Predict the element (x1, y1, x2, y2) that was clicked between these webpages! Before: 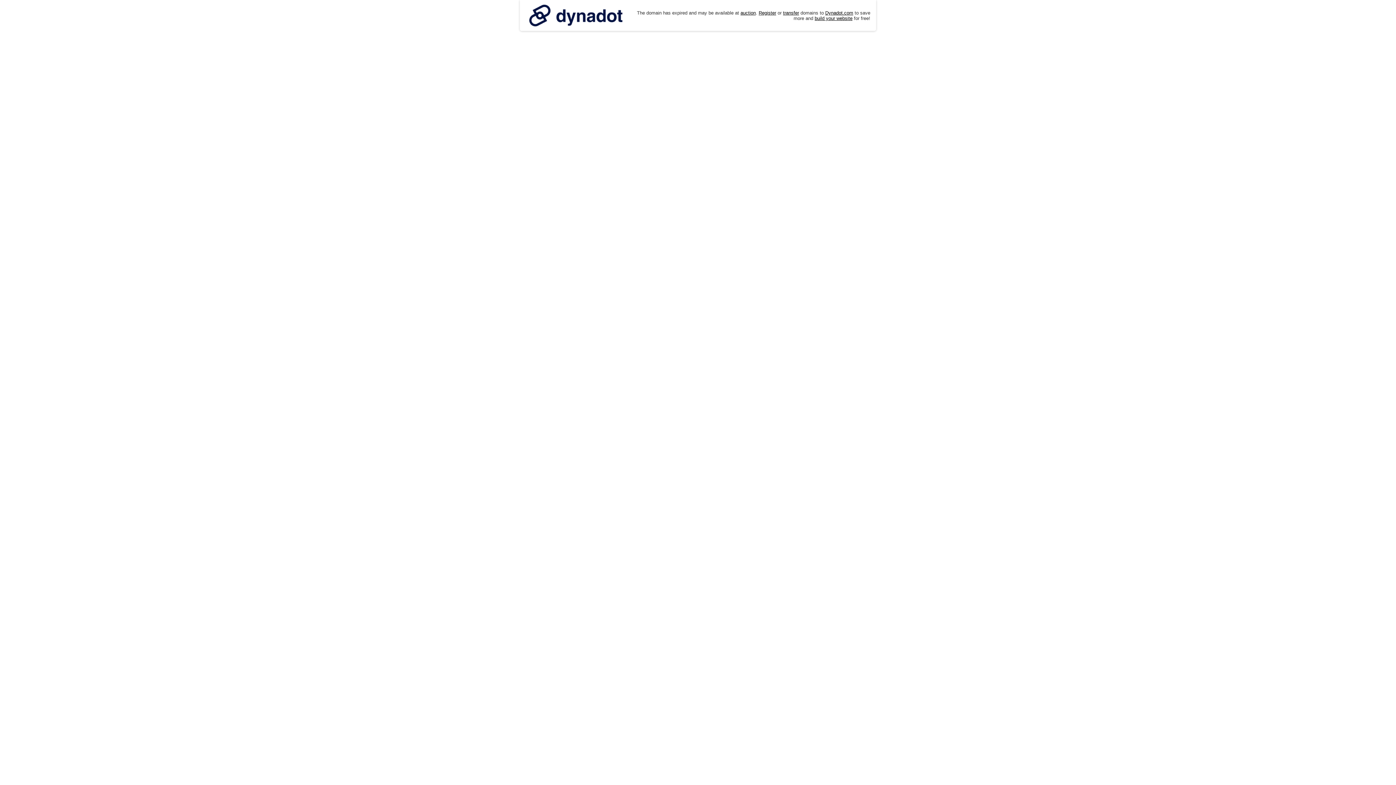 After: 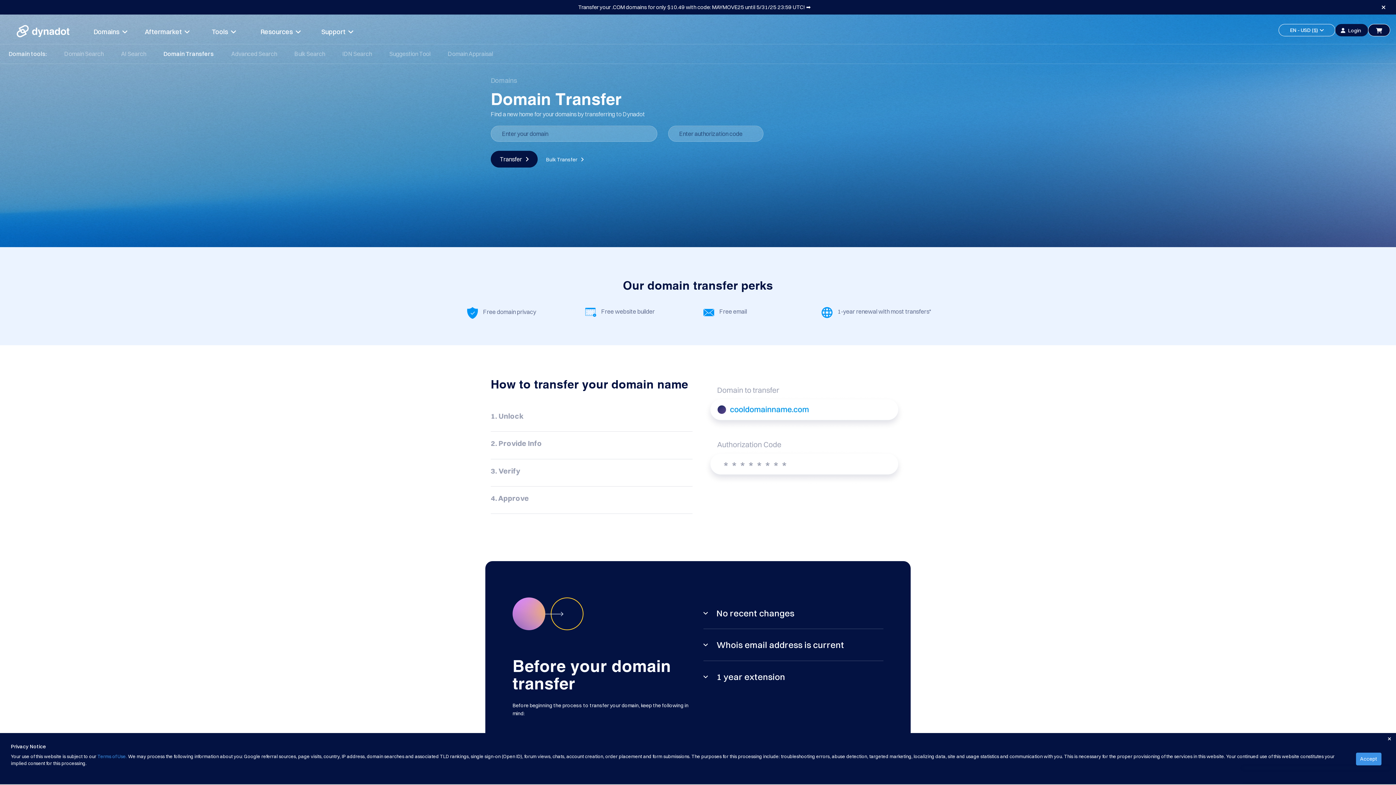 Action: bbox: (783, 10, 799, 15) label: transfer